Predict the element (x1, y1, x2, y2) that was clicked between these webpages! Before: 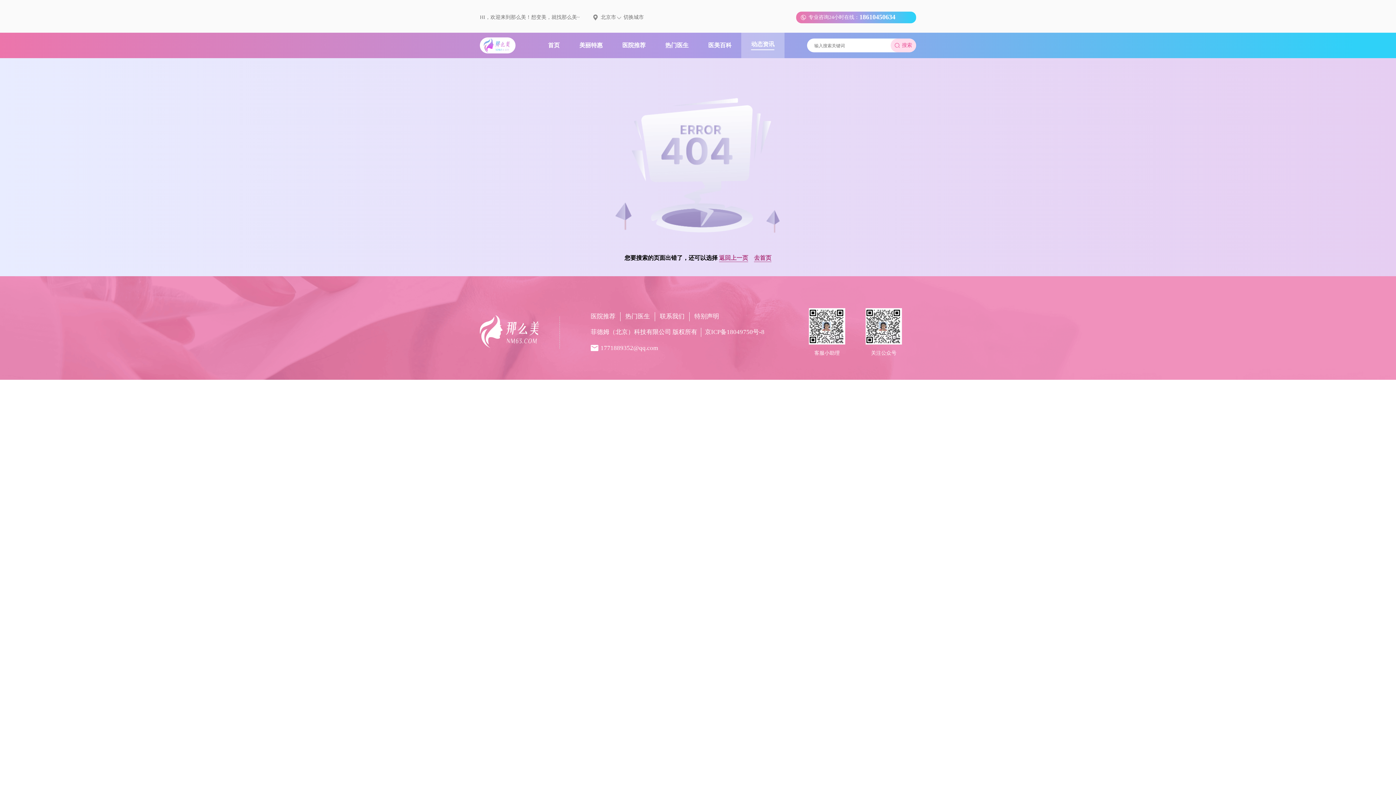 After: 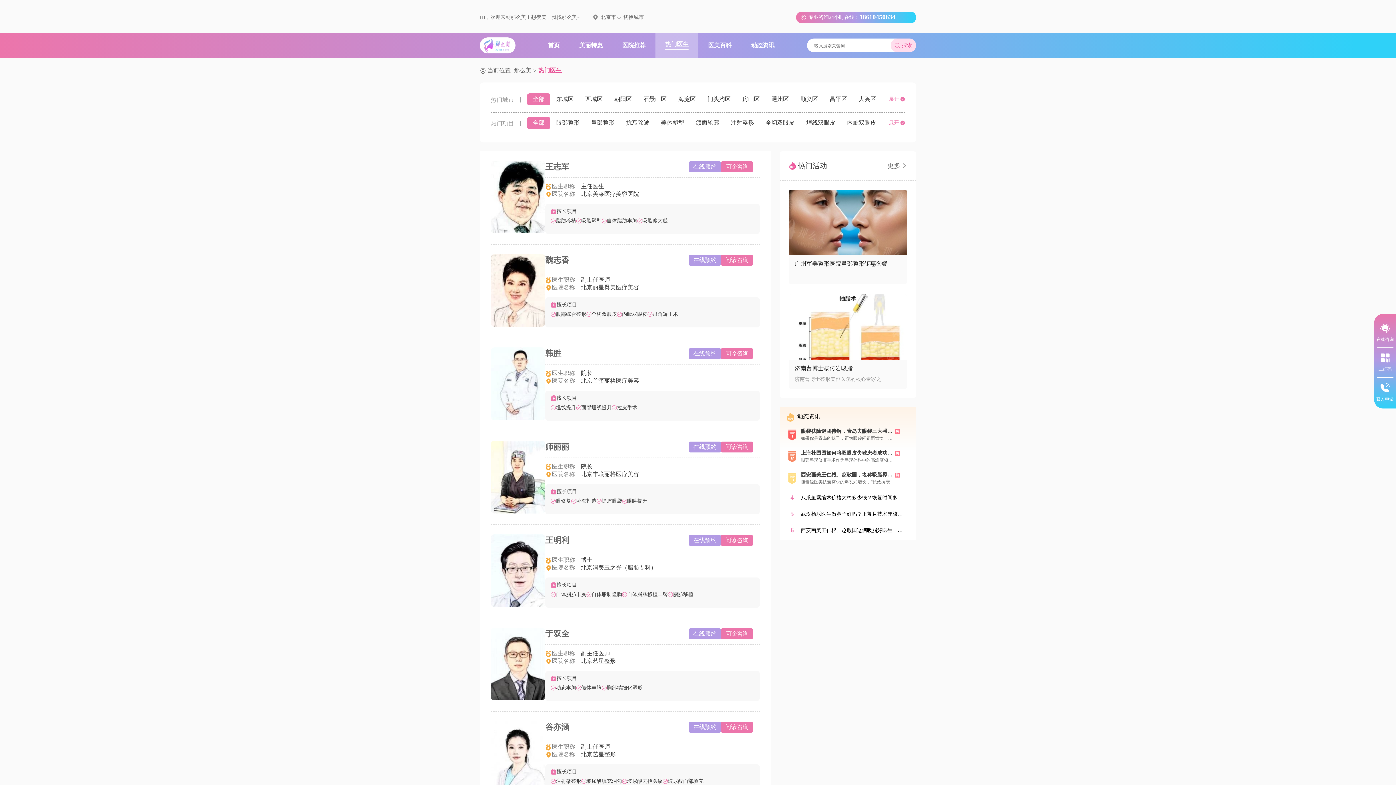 Action: label: 热门医生 bbox: (655, 32, 698, 58)